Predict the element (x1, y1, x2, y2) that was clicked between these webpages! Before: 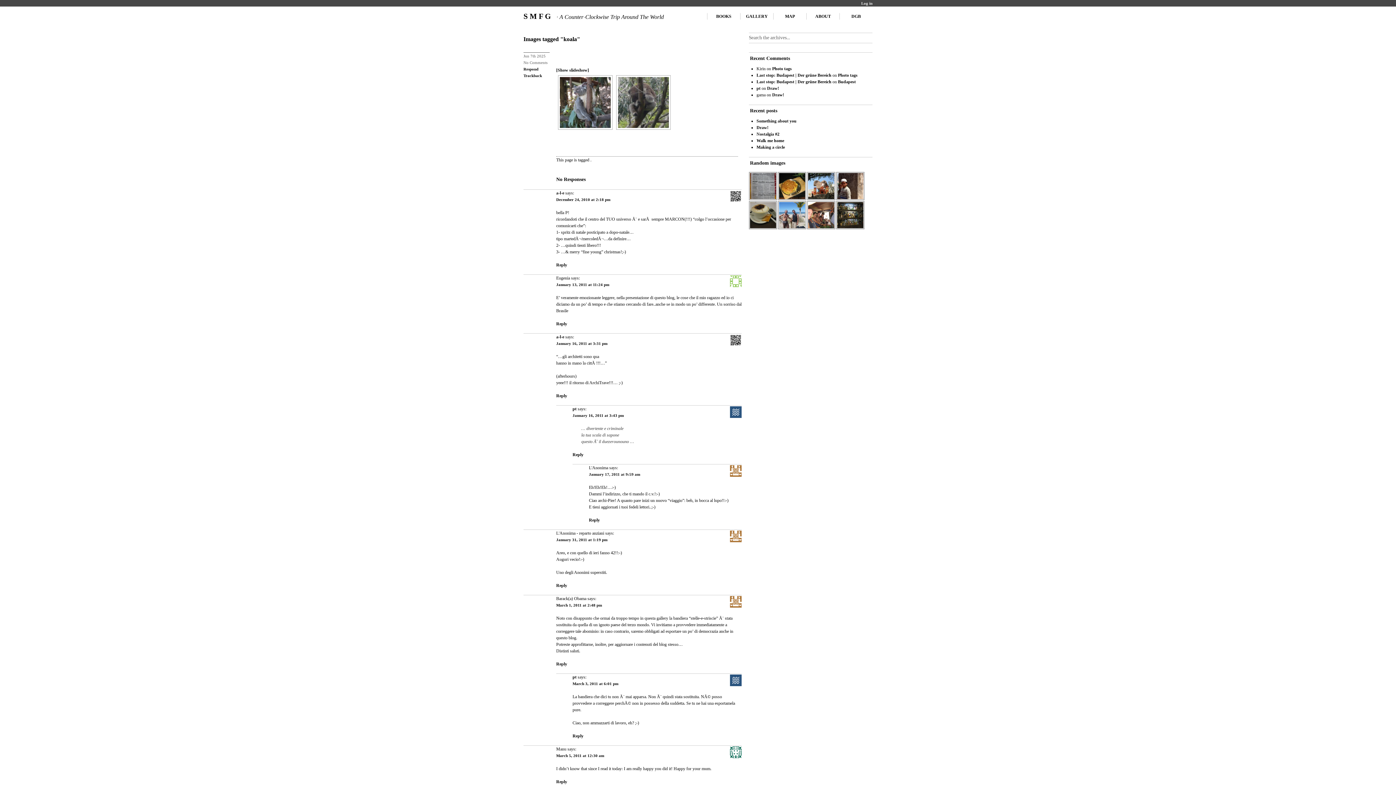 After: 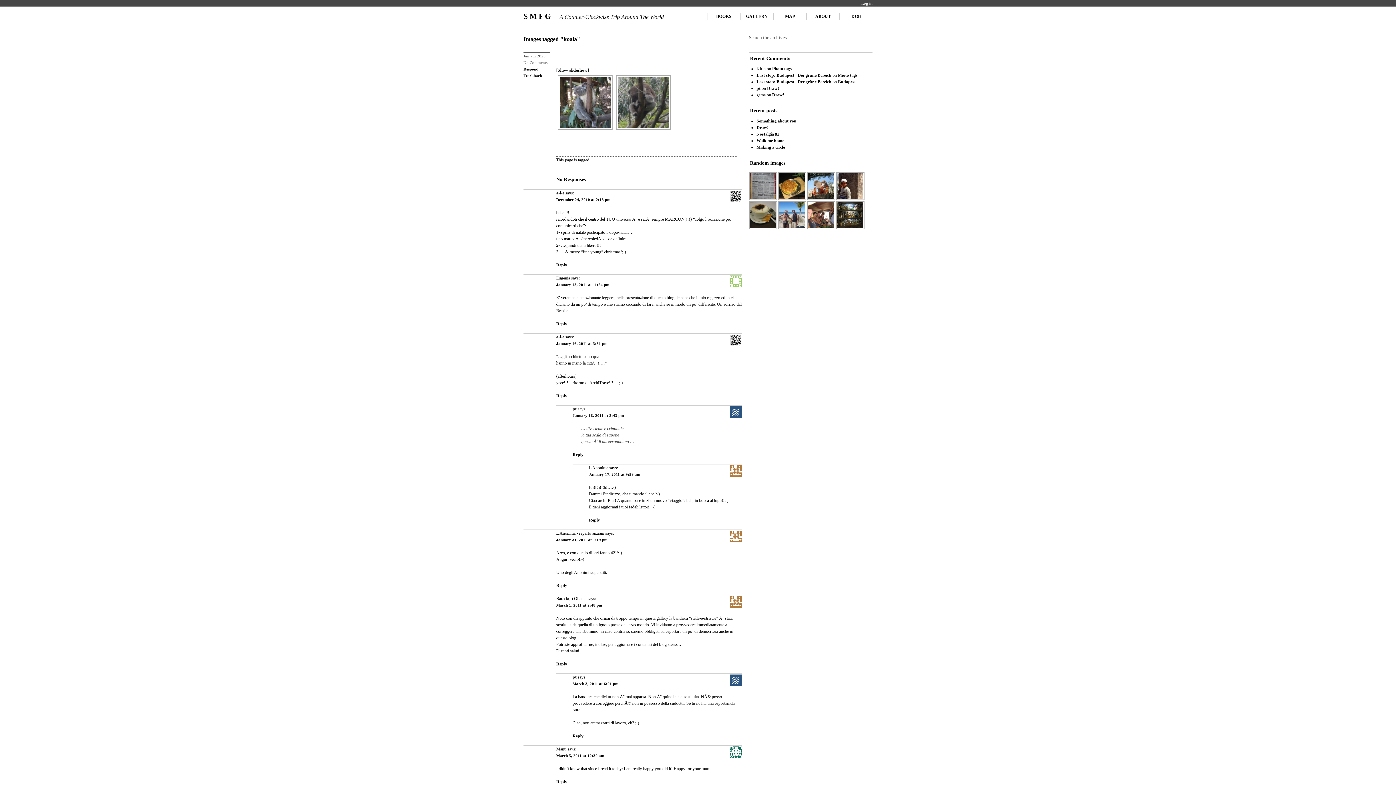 Action: bbox: (523, 32, 580, 45) label: Images tagged "koala"